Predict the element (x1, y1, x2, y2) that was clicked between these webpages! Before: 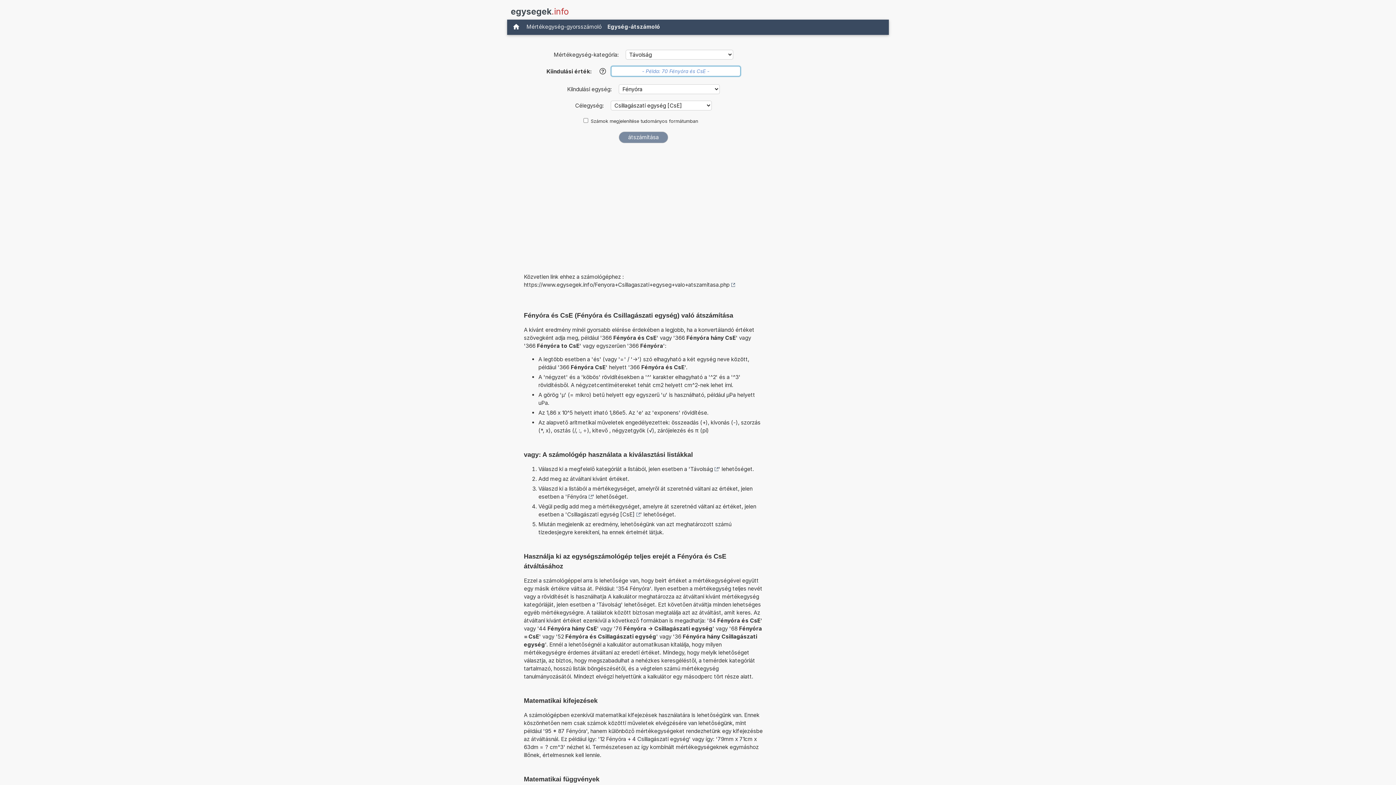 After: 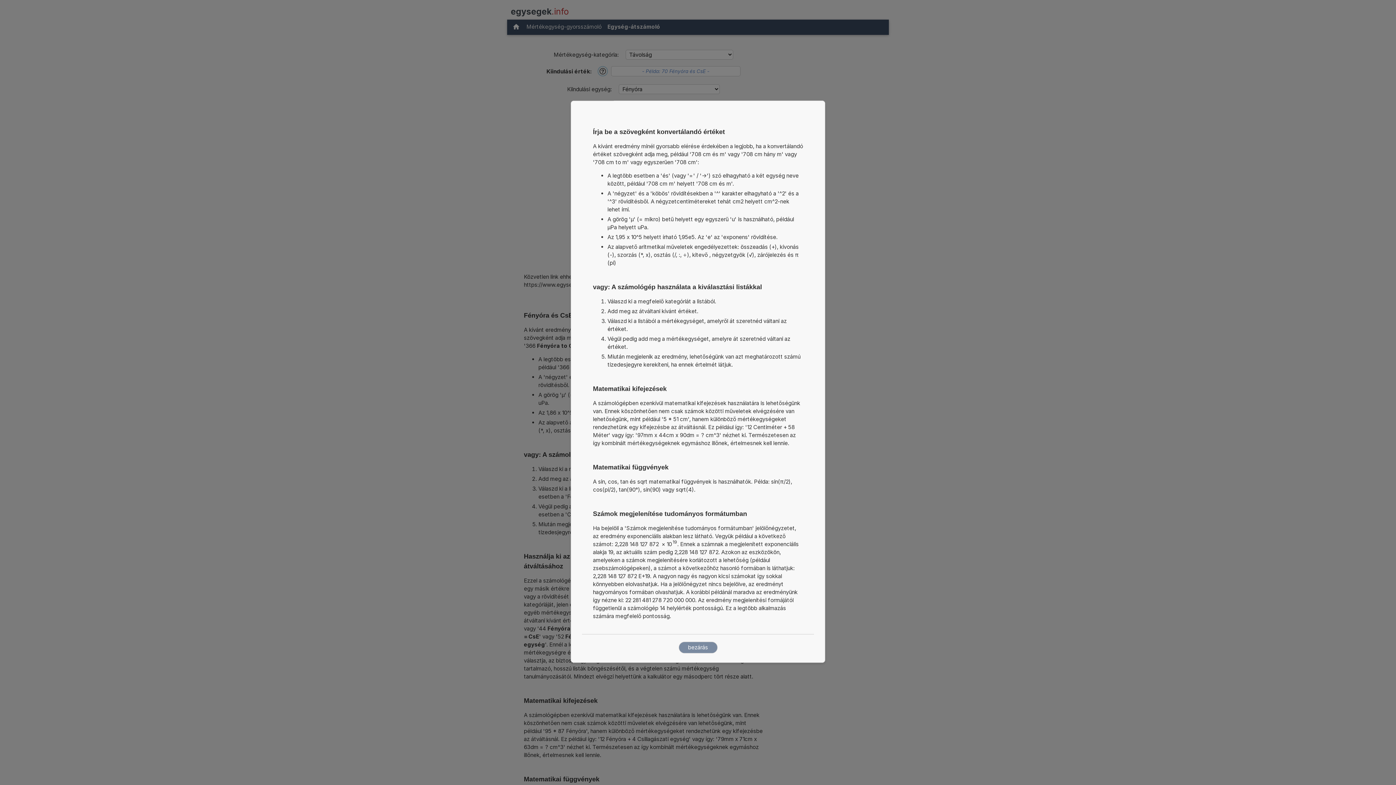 Action: bbox: (598, 66, 607, 75) label: Súgó